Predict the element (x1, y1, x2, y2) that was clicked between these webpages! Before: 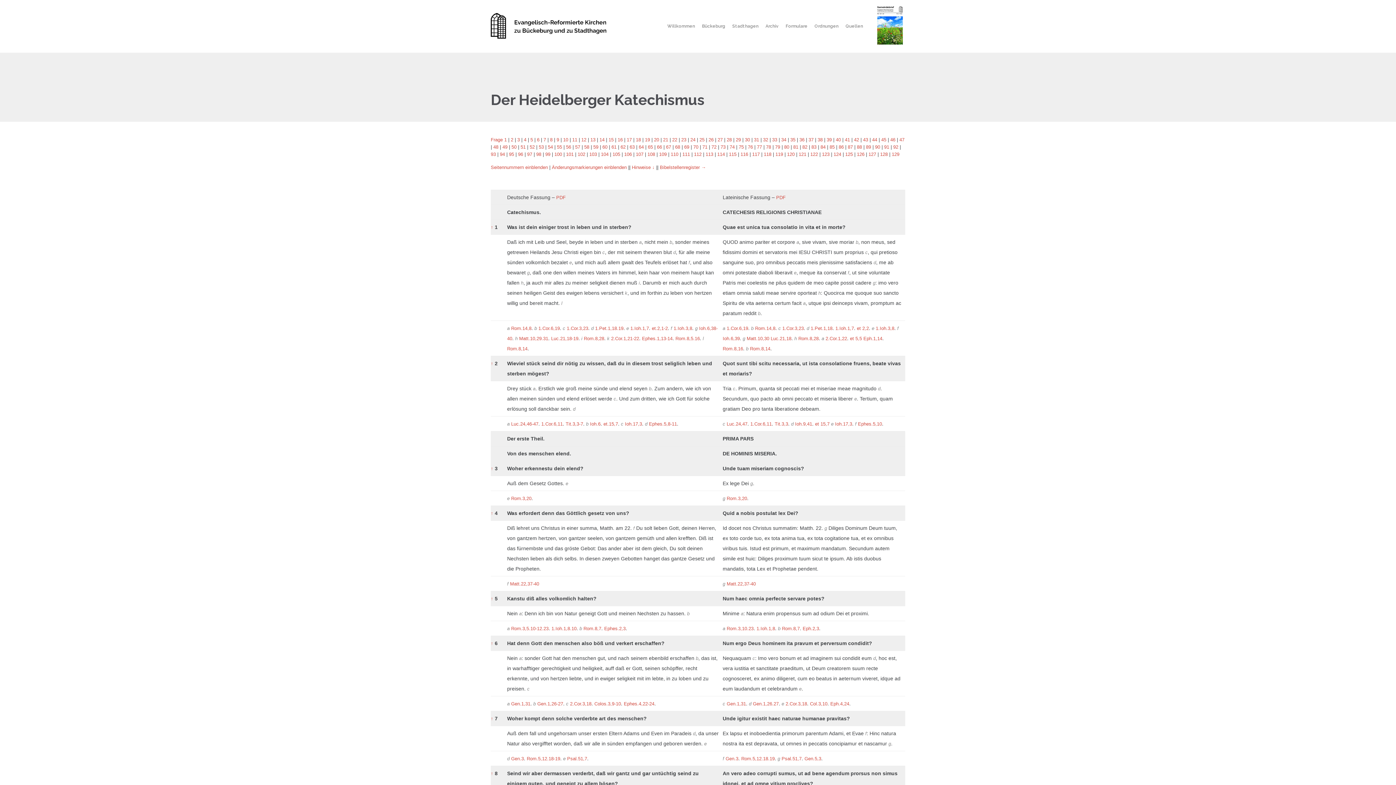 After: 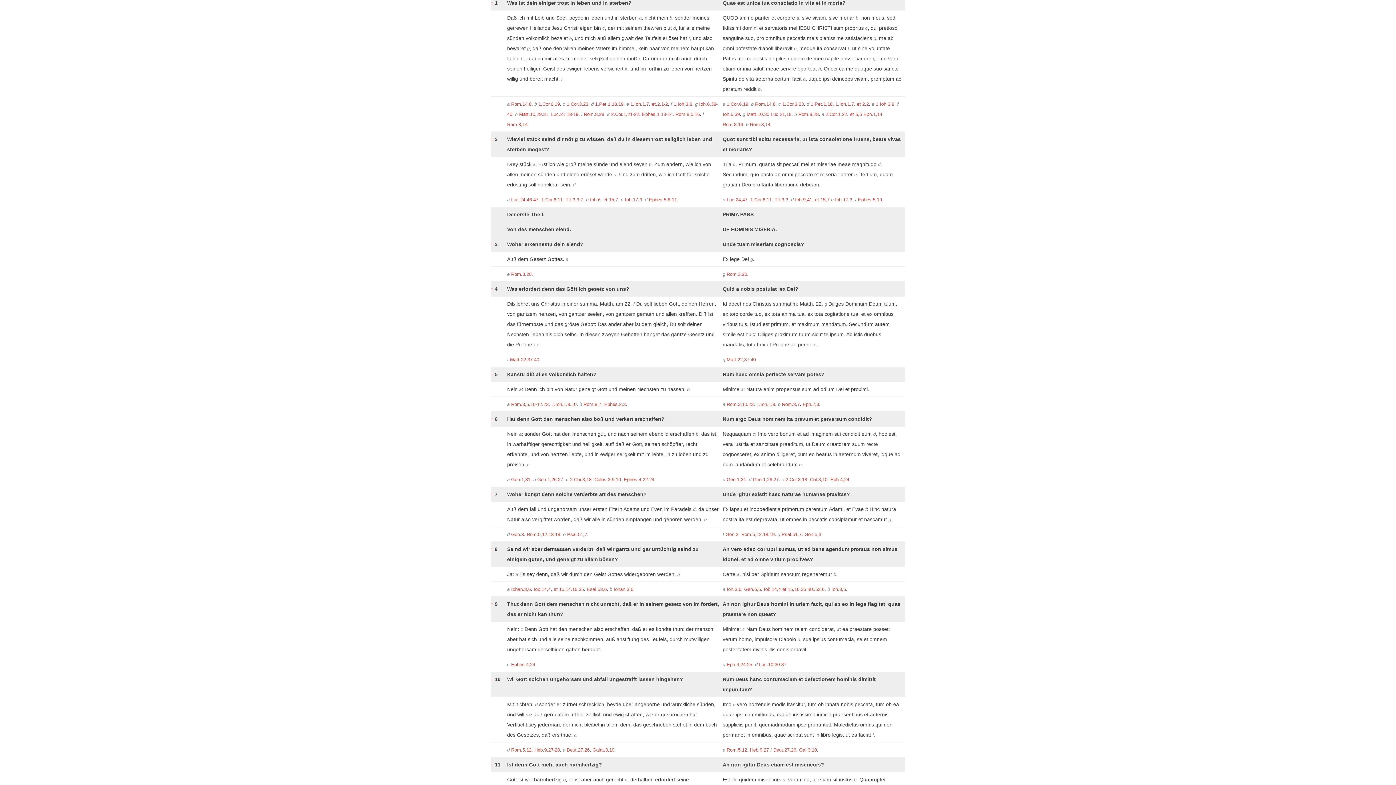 Action: bbox: (490, 137, 506, 142) label: Frage 1